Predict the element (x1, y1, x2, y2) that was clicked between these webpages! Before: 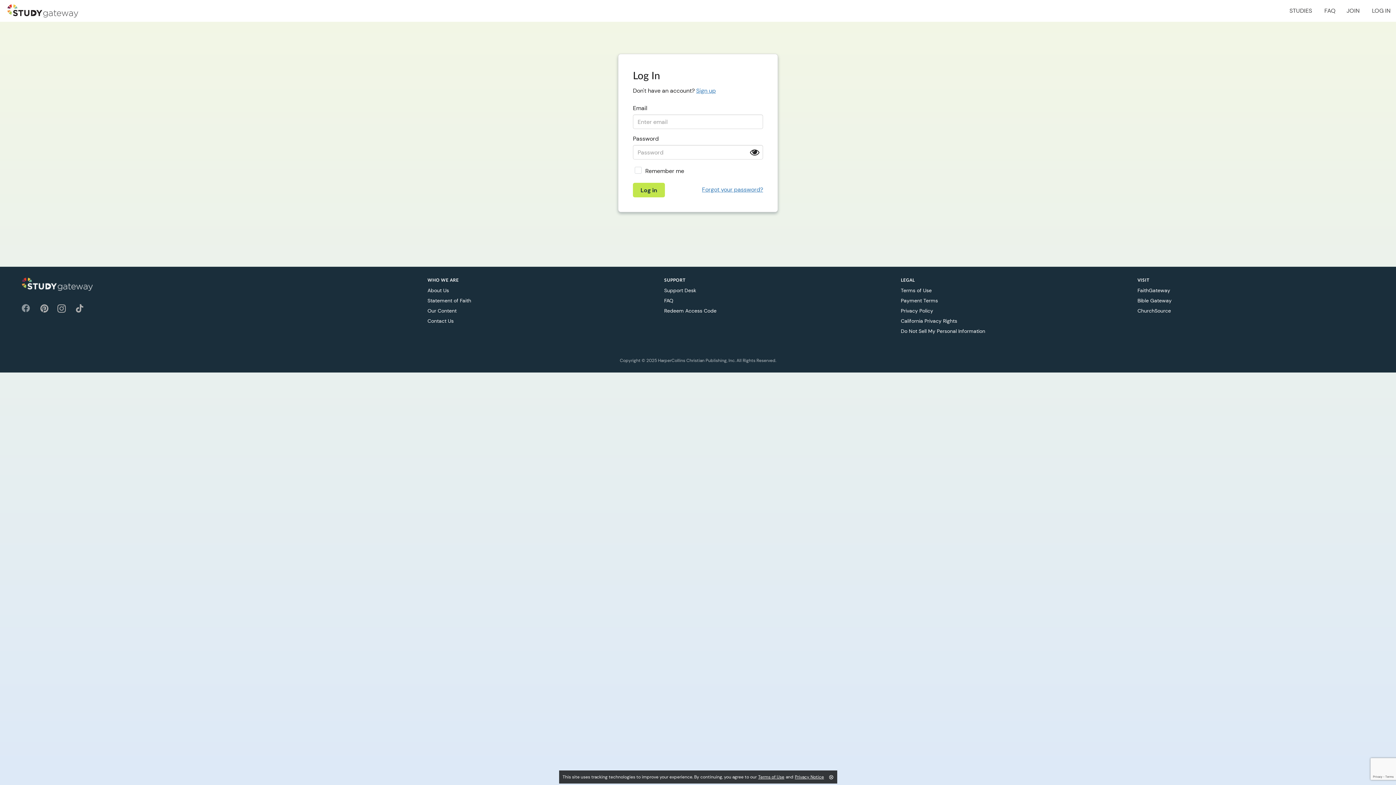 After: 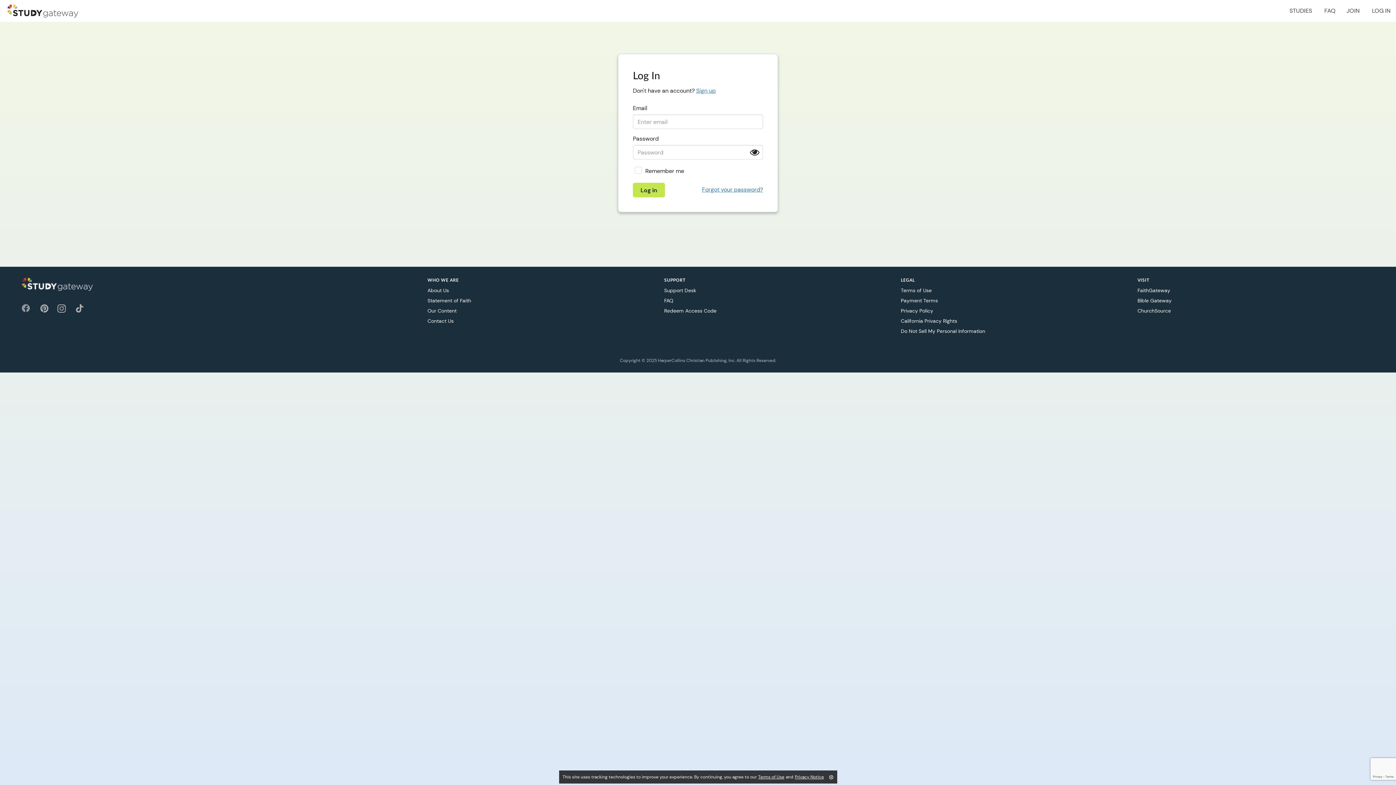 Action: bbox: (758, 774, 784, 780) label: Terms of Use